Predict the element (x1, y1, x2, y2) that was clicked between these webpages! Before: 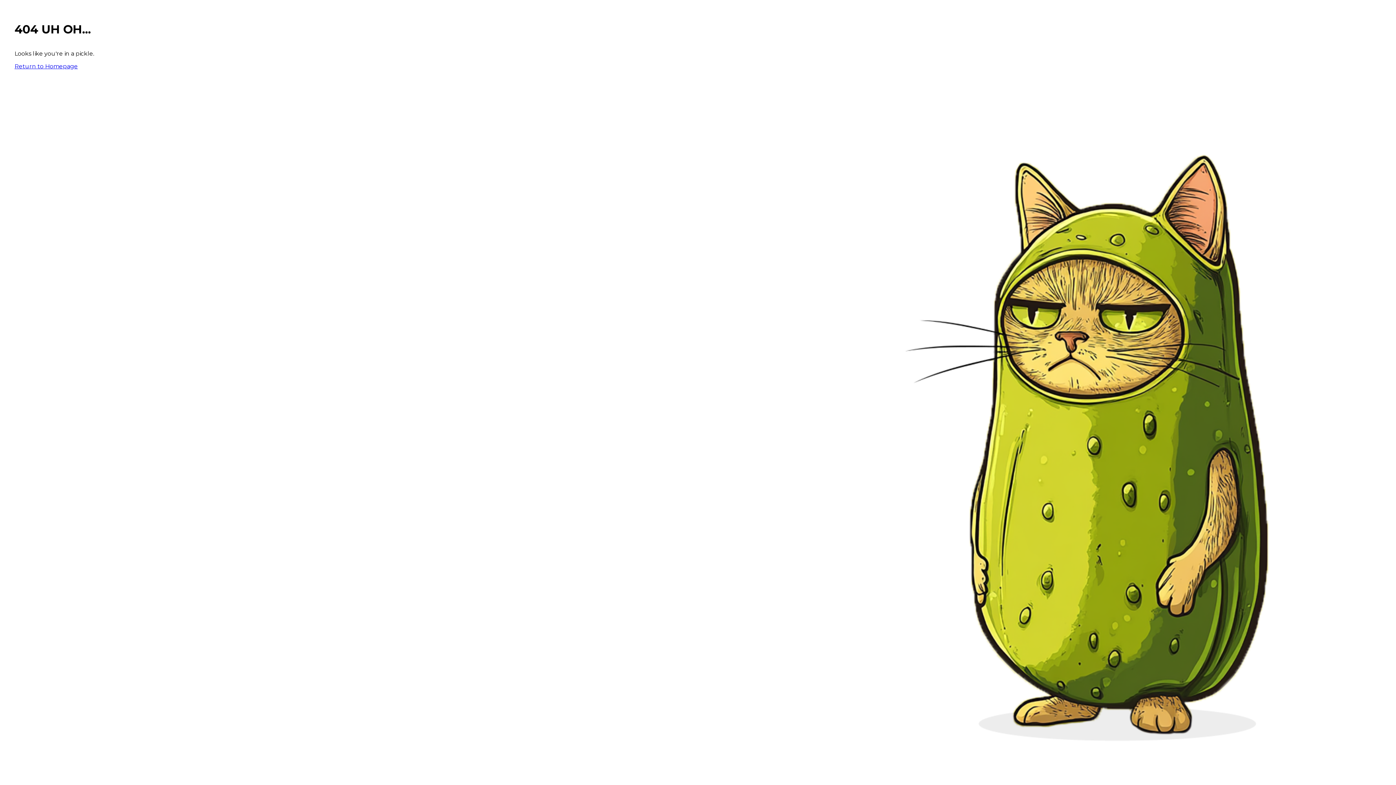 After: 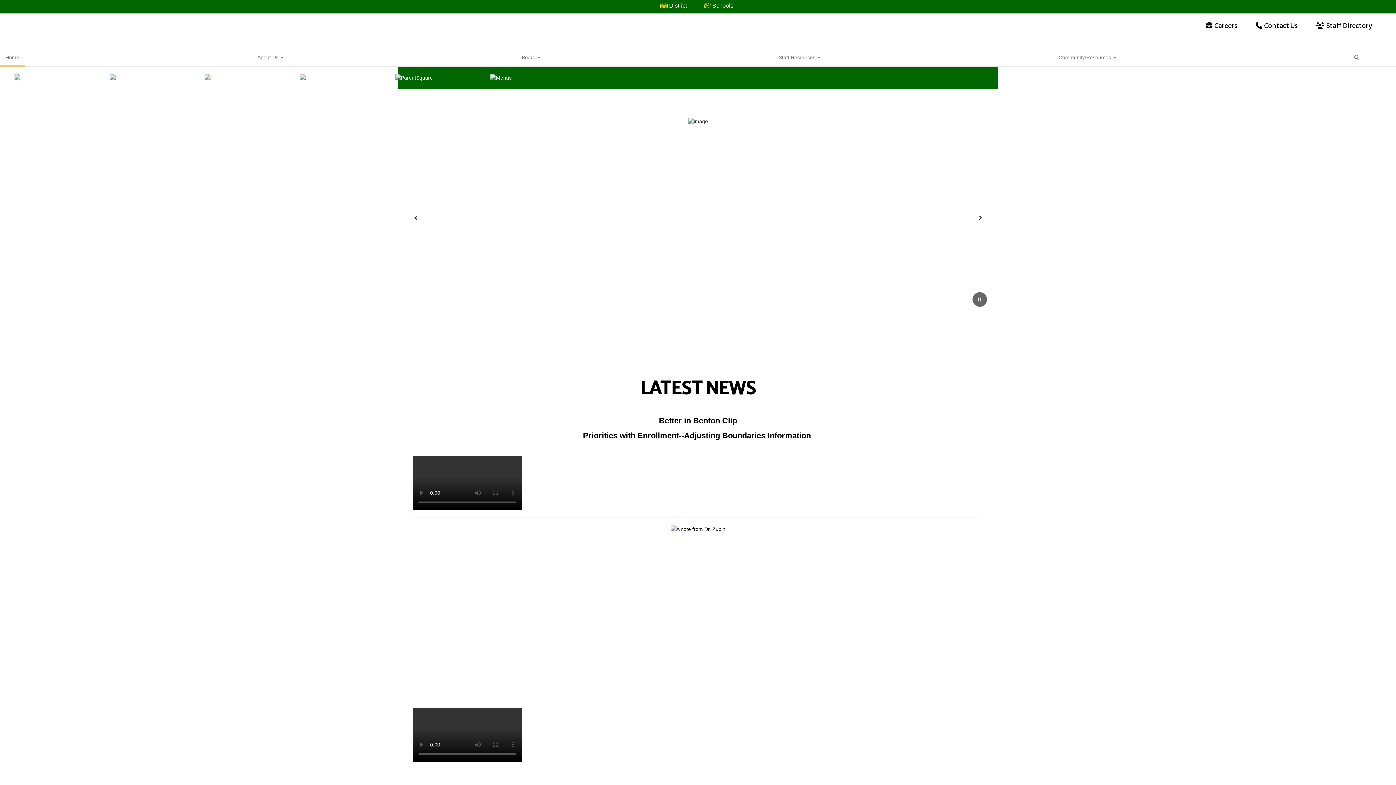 Action: bbox: (14, 62, 77, 69) label: Return to Homepage